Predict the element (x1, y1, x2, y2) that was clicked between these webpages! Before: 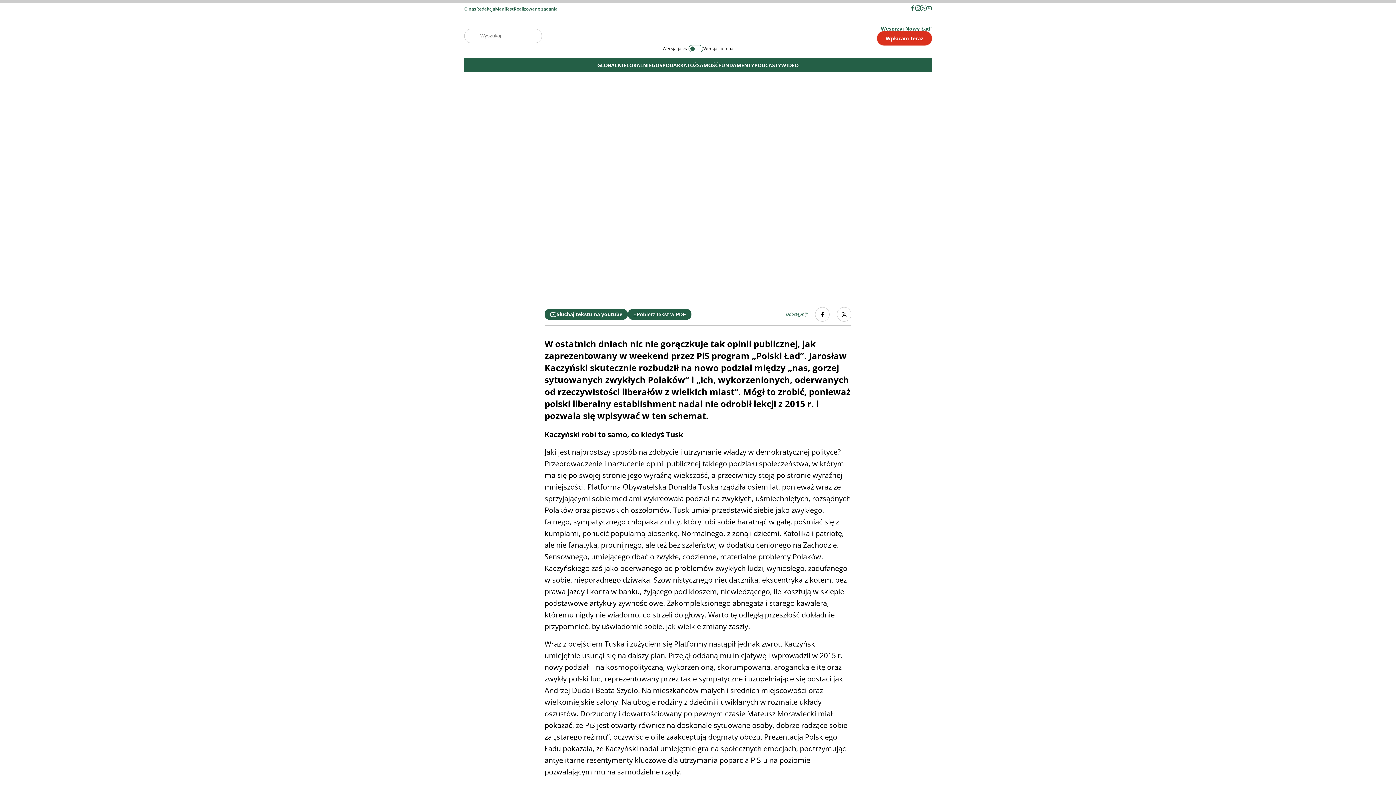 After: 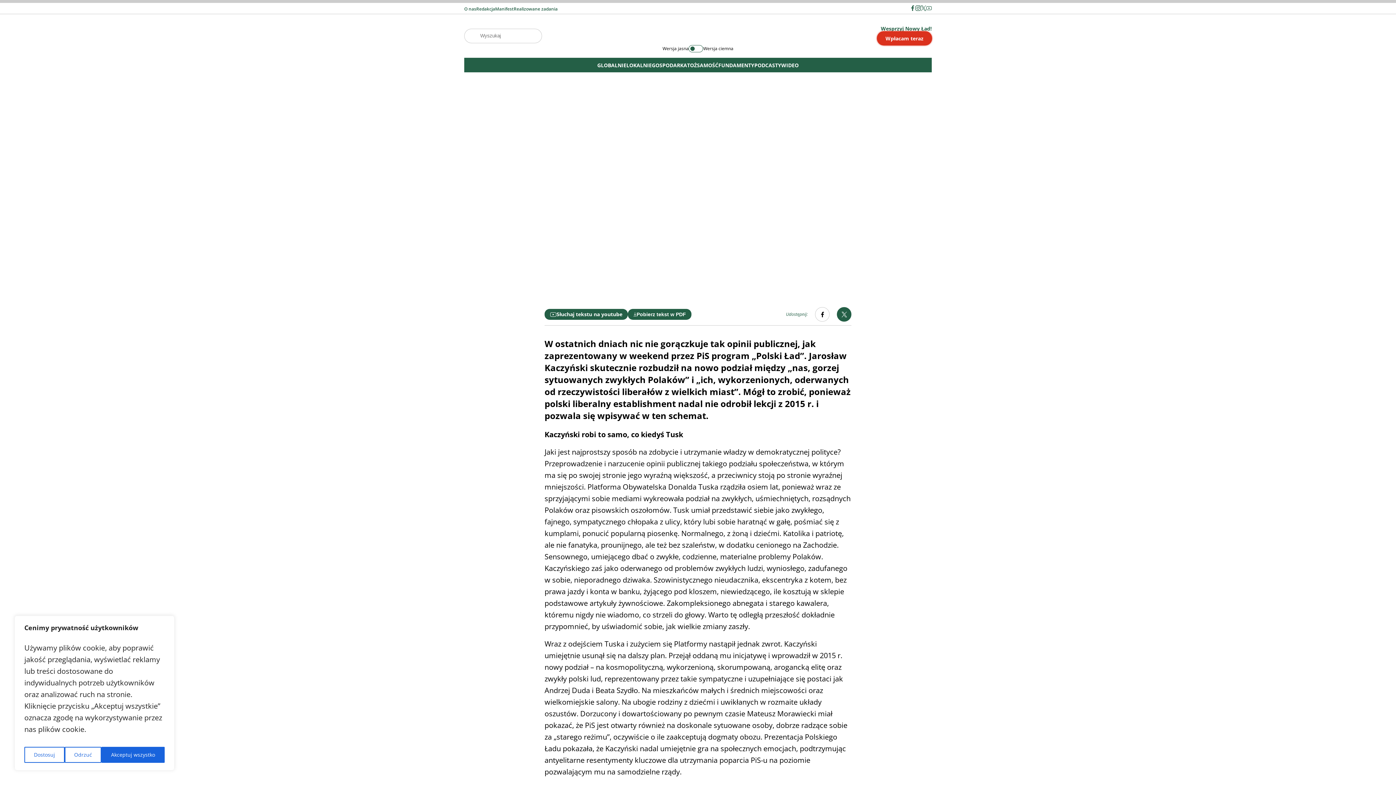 Action: bbox: (837, 307, 851, 321)